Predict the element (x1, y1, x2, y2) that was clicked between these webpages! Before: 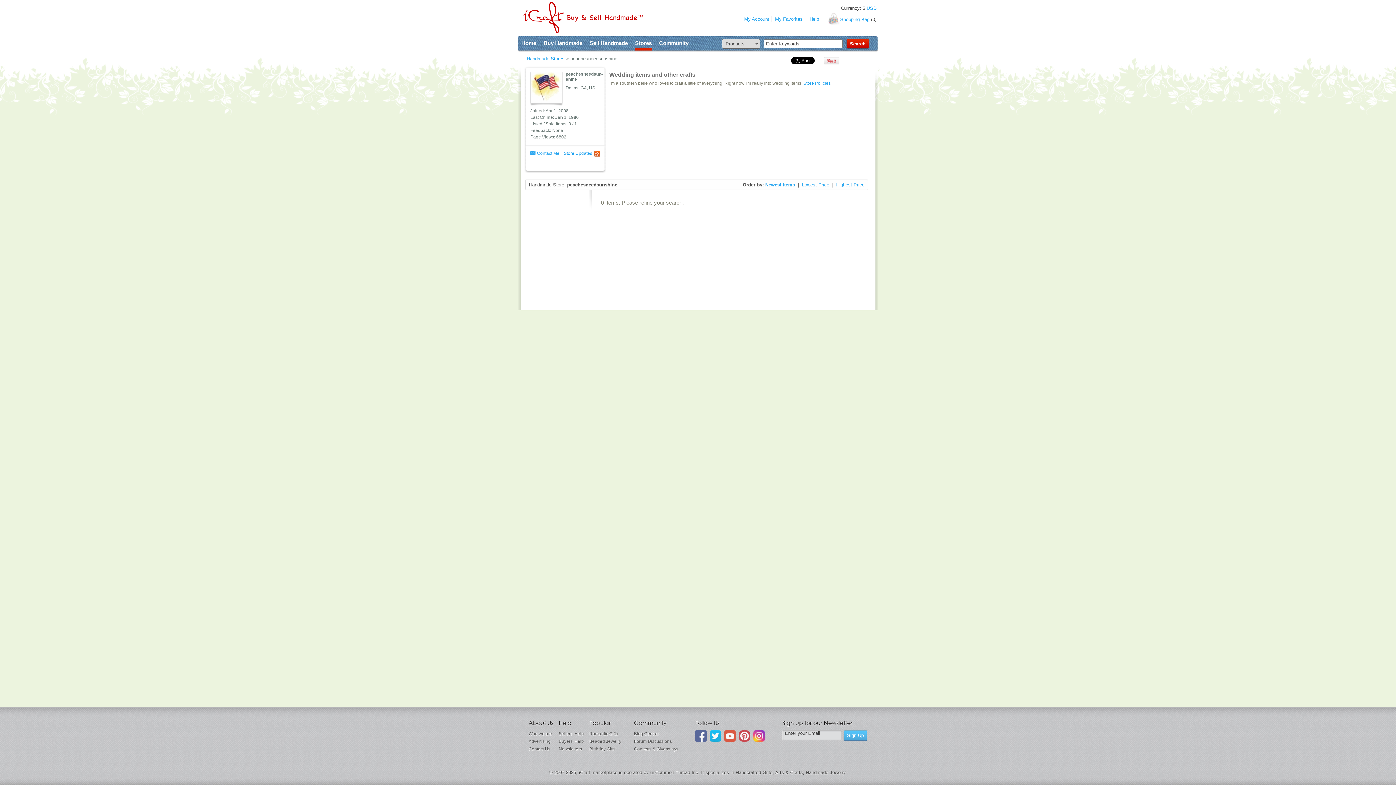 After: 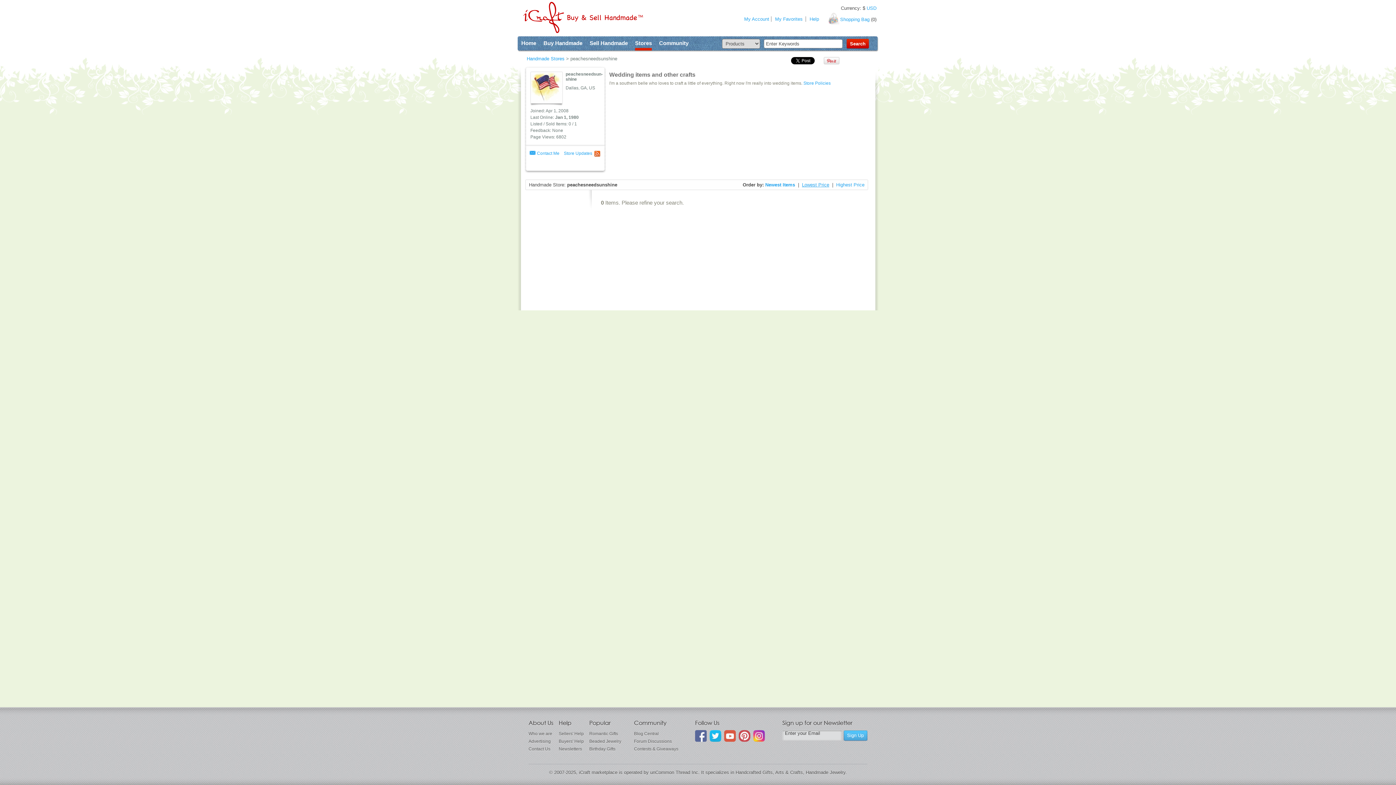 Action: bbox: (802, 182, 829, 187) label: Lowest Price